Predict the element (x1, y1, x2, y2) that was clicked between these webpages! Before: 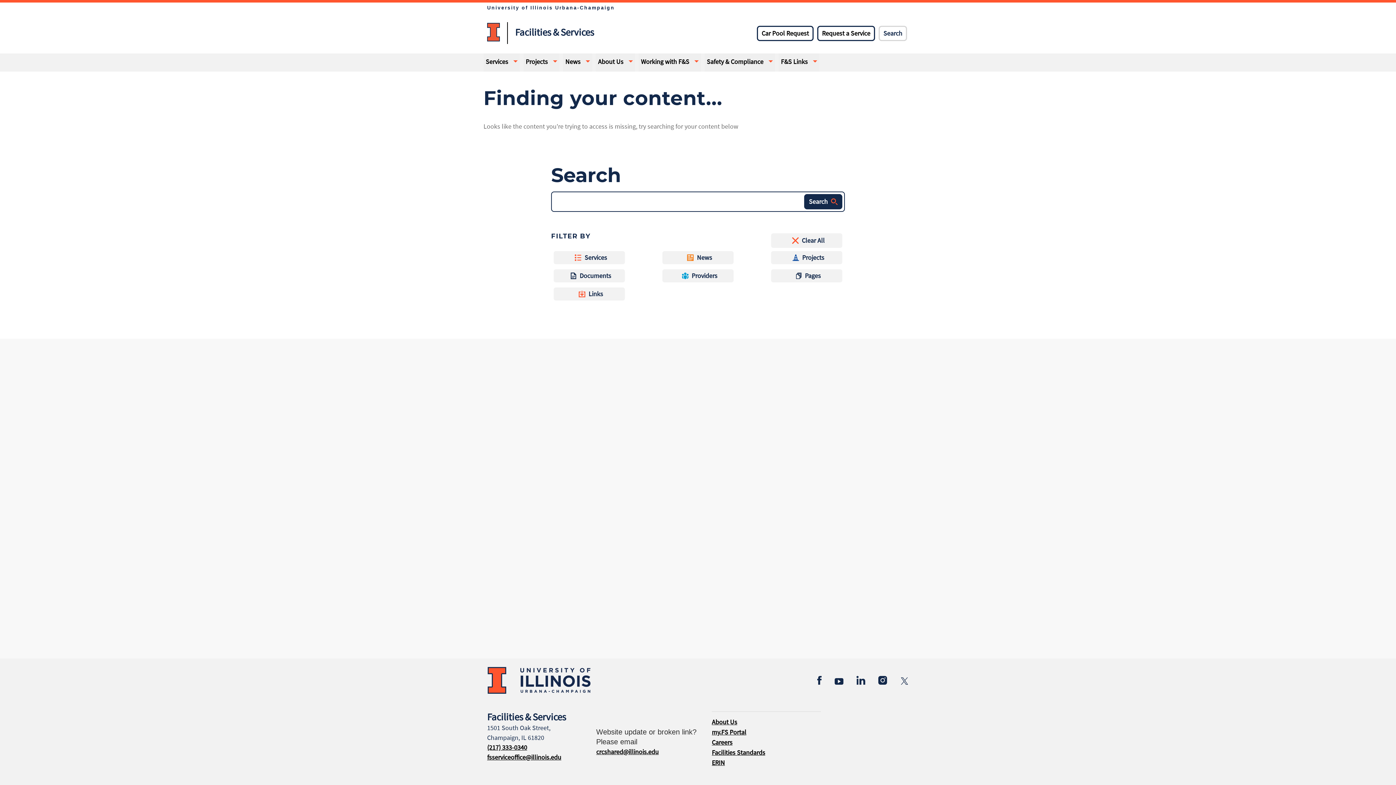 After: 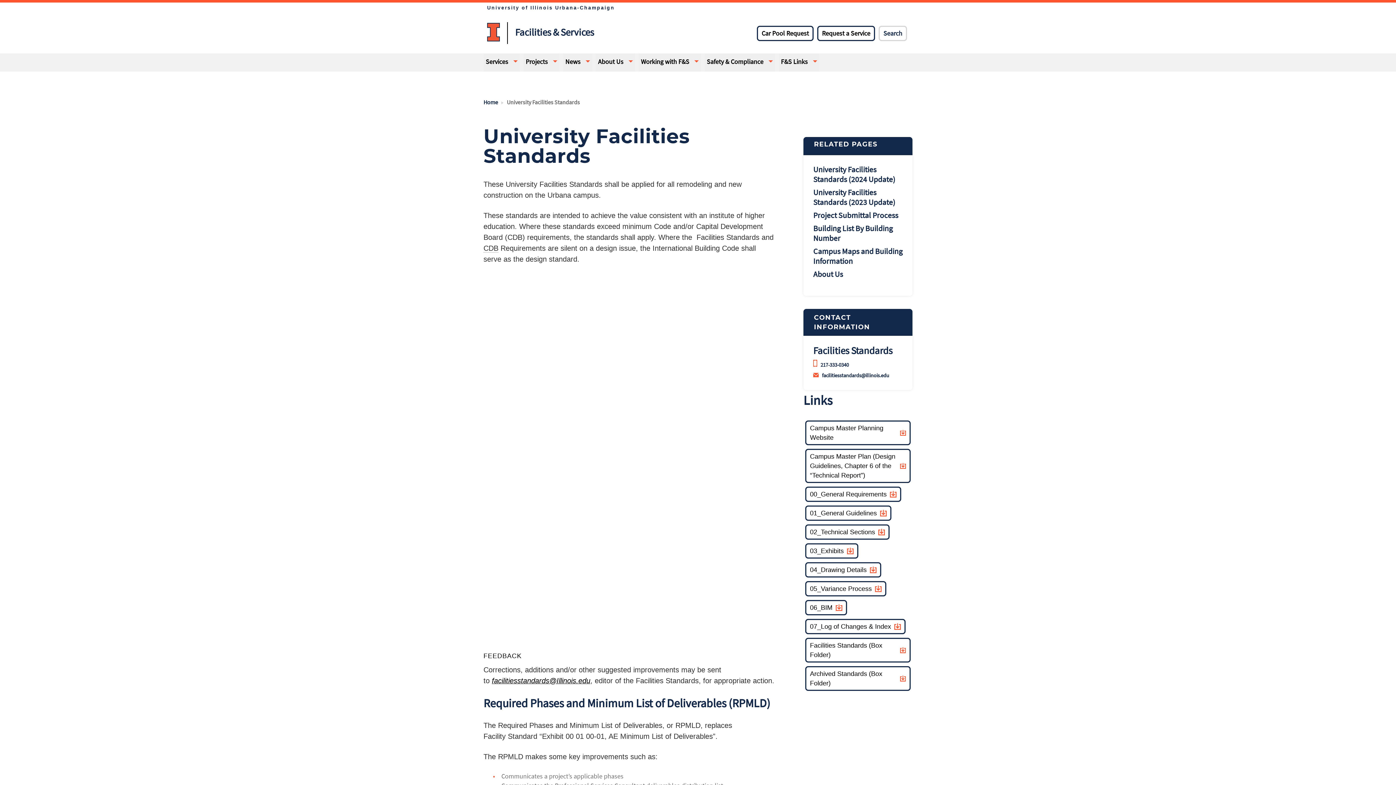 Action: bbox: (712, 748, 765, 756) label: Facilities Standards